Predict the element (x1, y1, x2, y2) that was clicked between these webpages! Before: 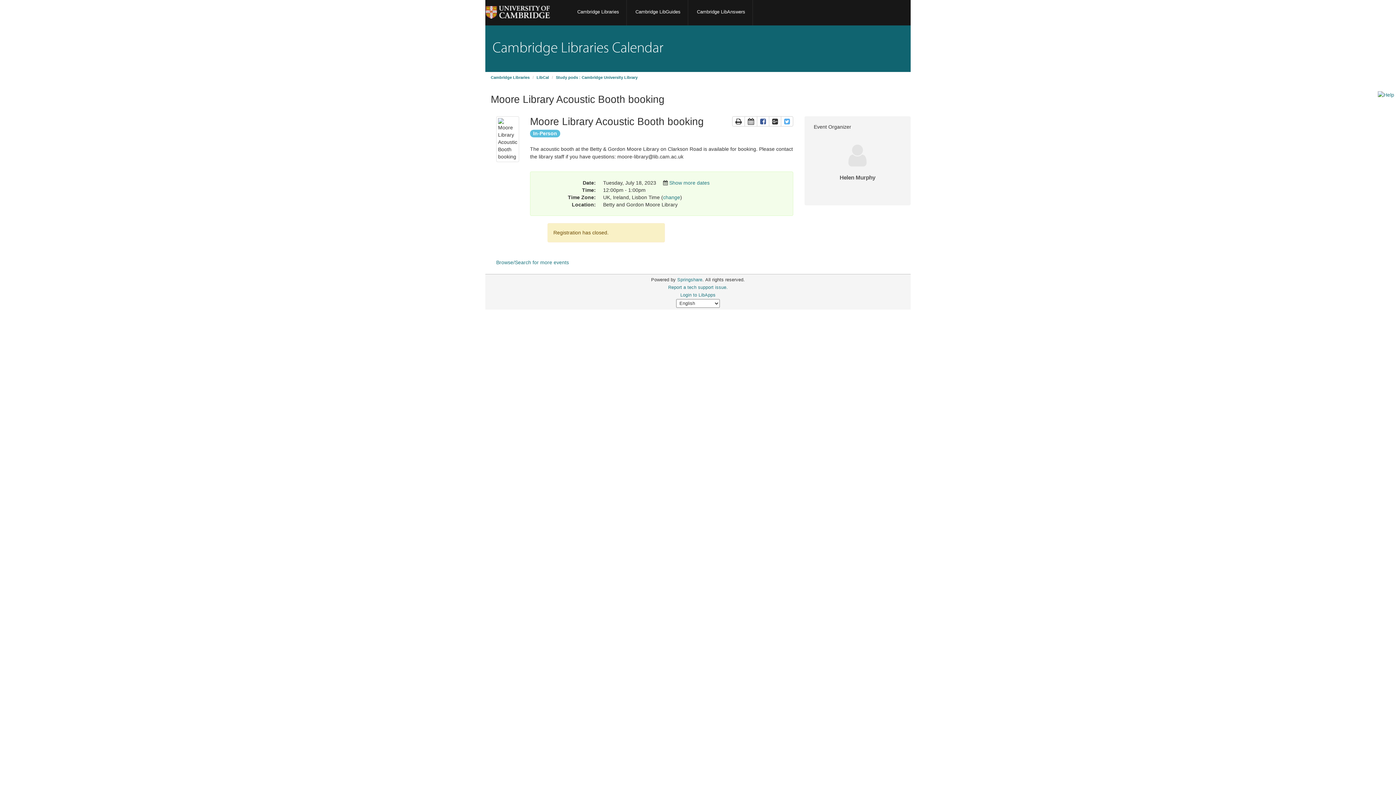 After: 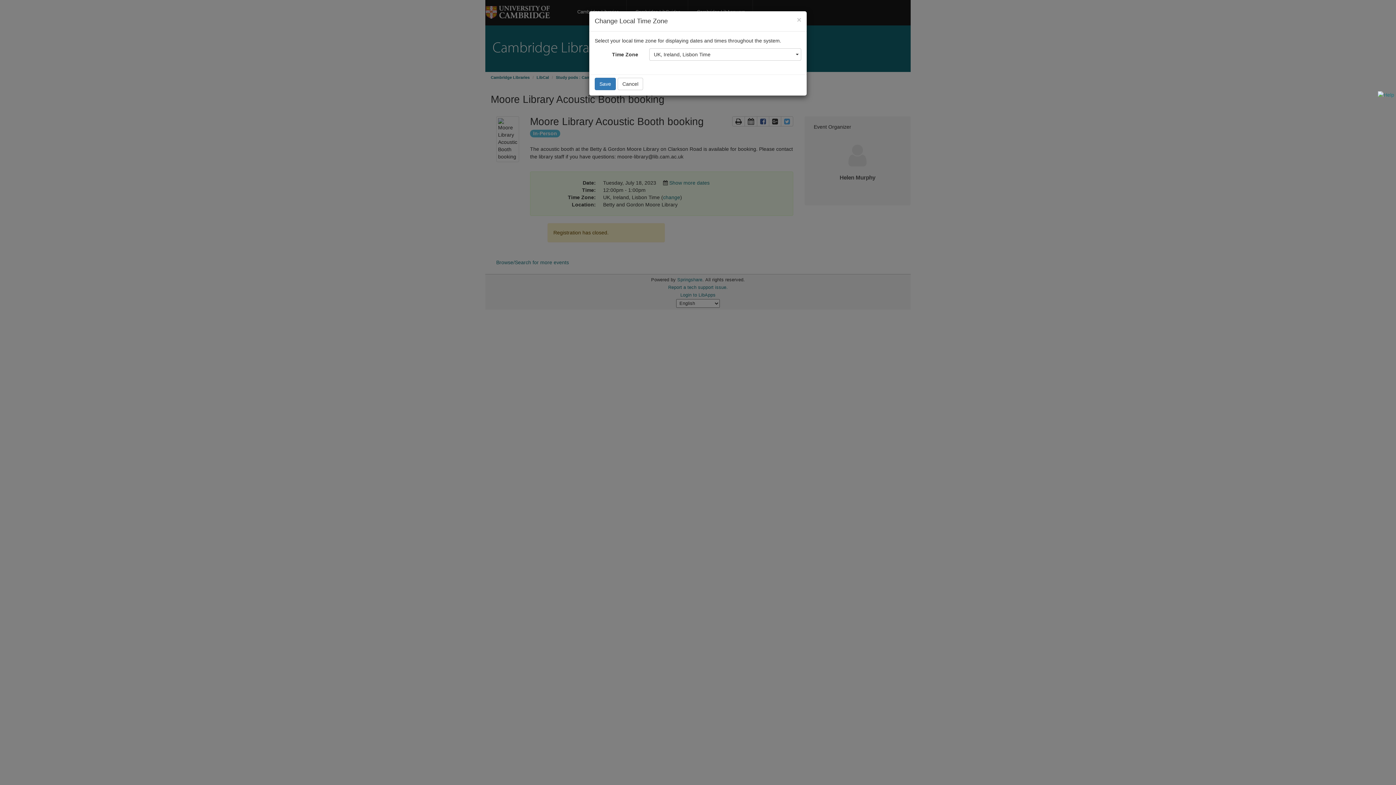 Action: label: change bbox: (663, 194, 680, 200)